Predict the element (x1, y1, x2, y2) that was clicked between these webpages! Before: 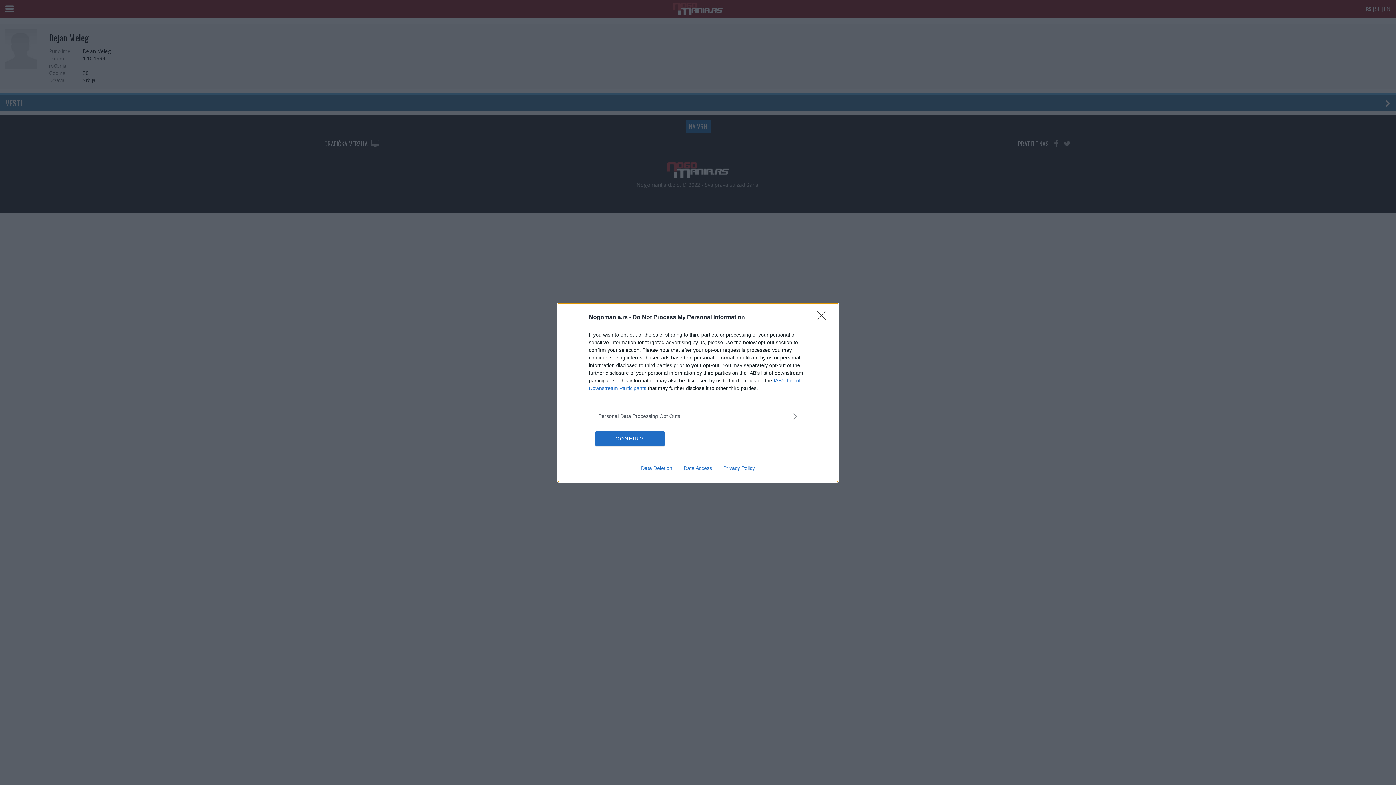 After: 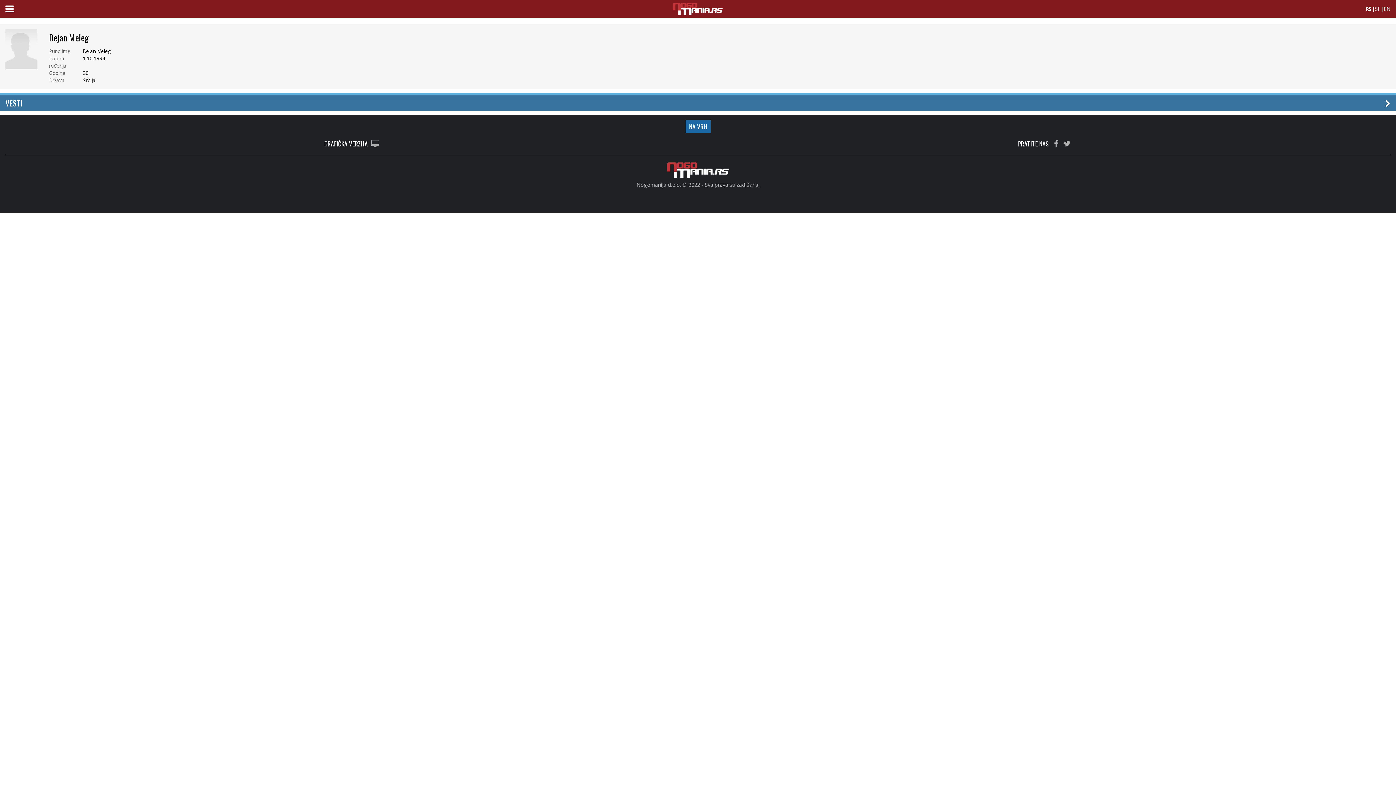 Action: bbox: (817, 310, 830, 324) label: Close